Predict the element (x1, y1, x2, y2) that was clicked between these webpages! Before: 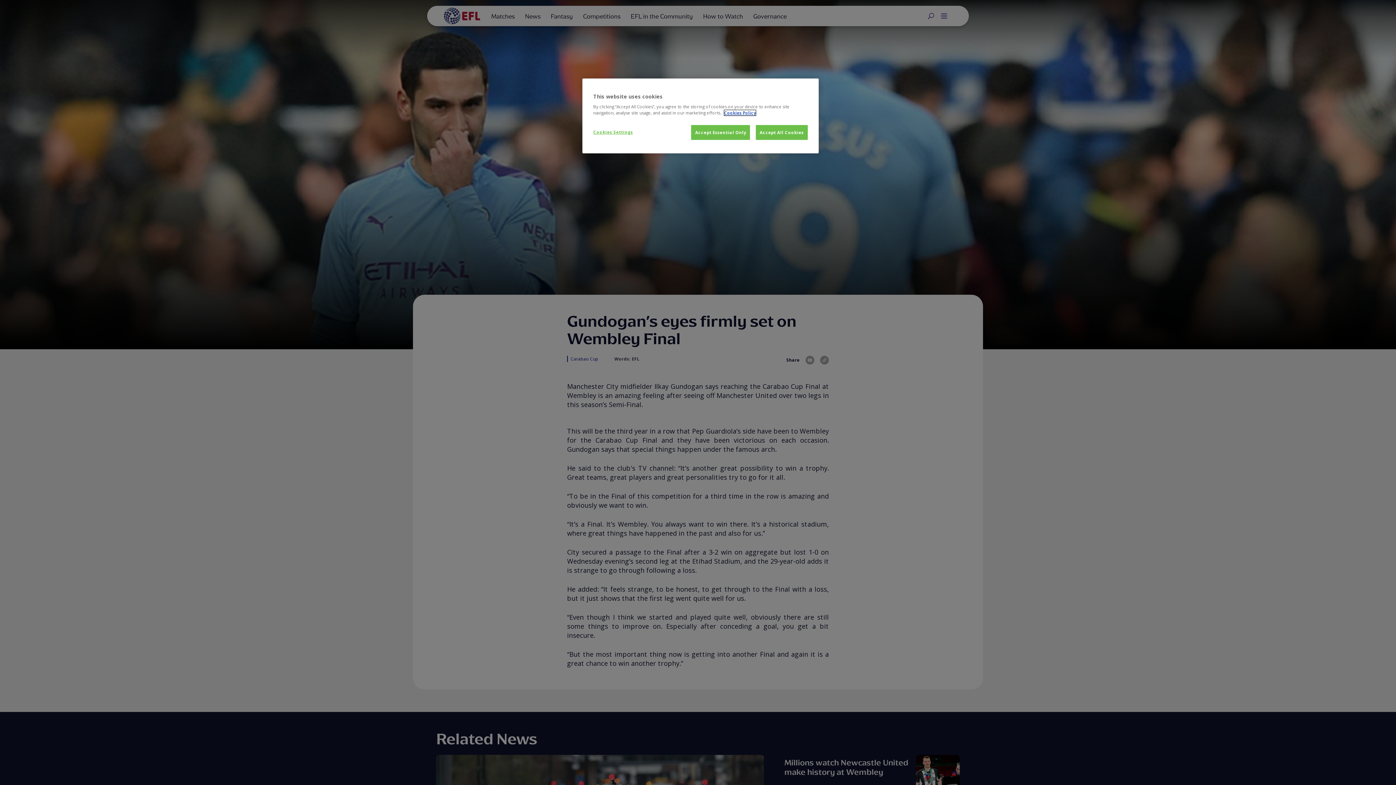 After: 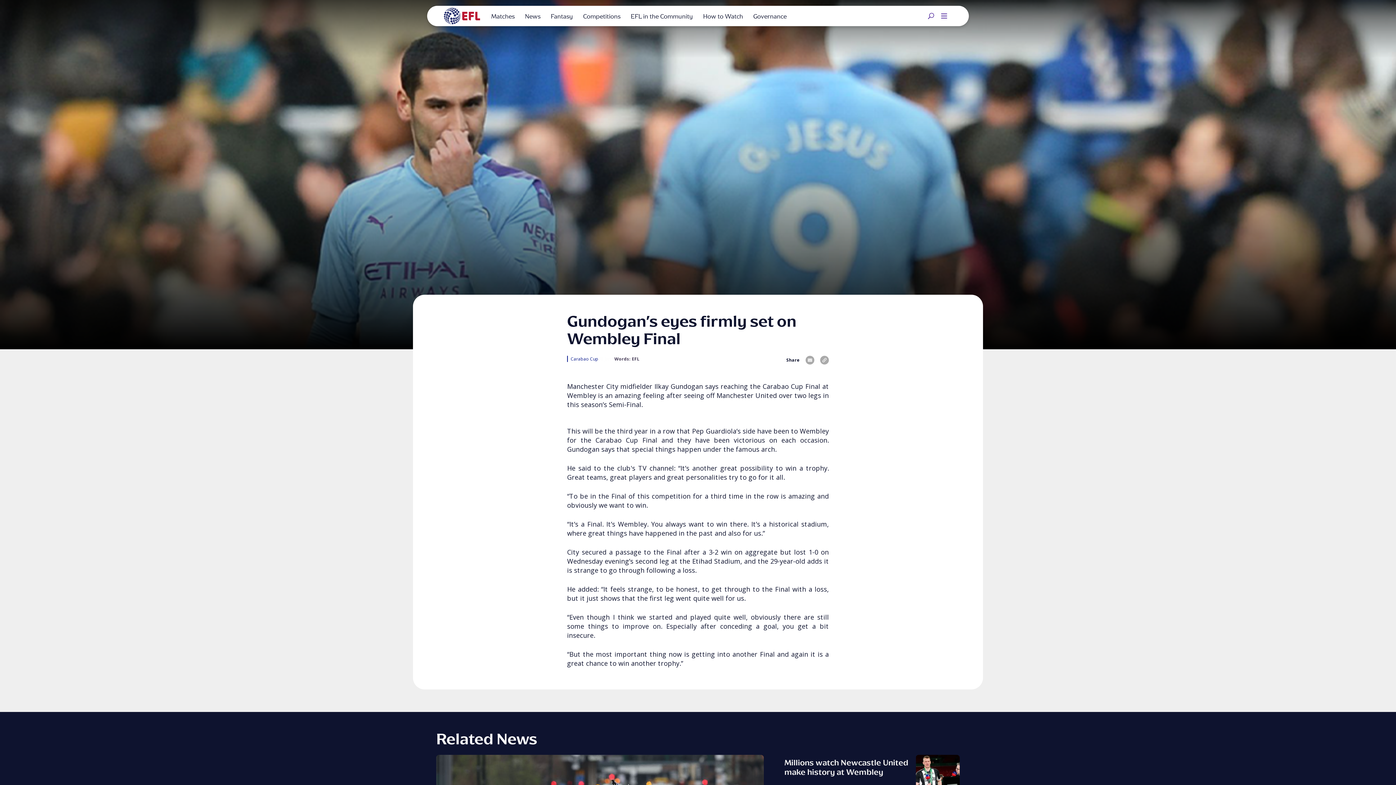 Action: label: Accept Essential Only bbox: (691, 125, 750, 140)